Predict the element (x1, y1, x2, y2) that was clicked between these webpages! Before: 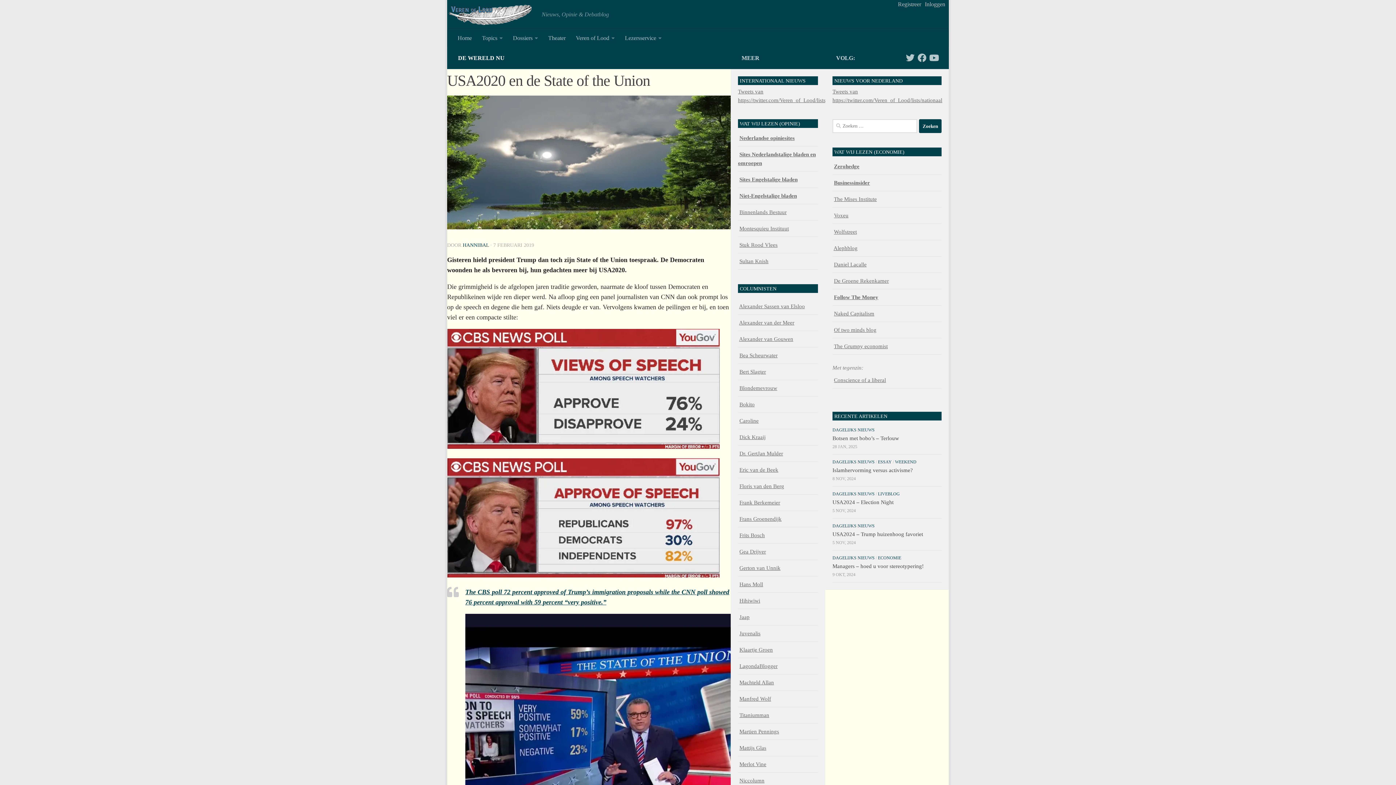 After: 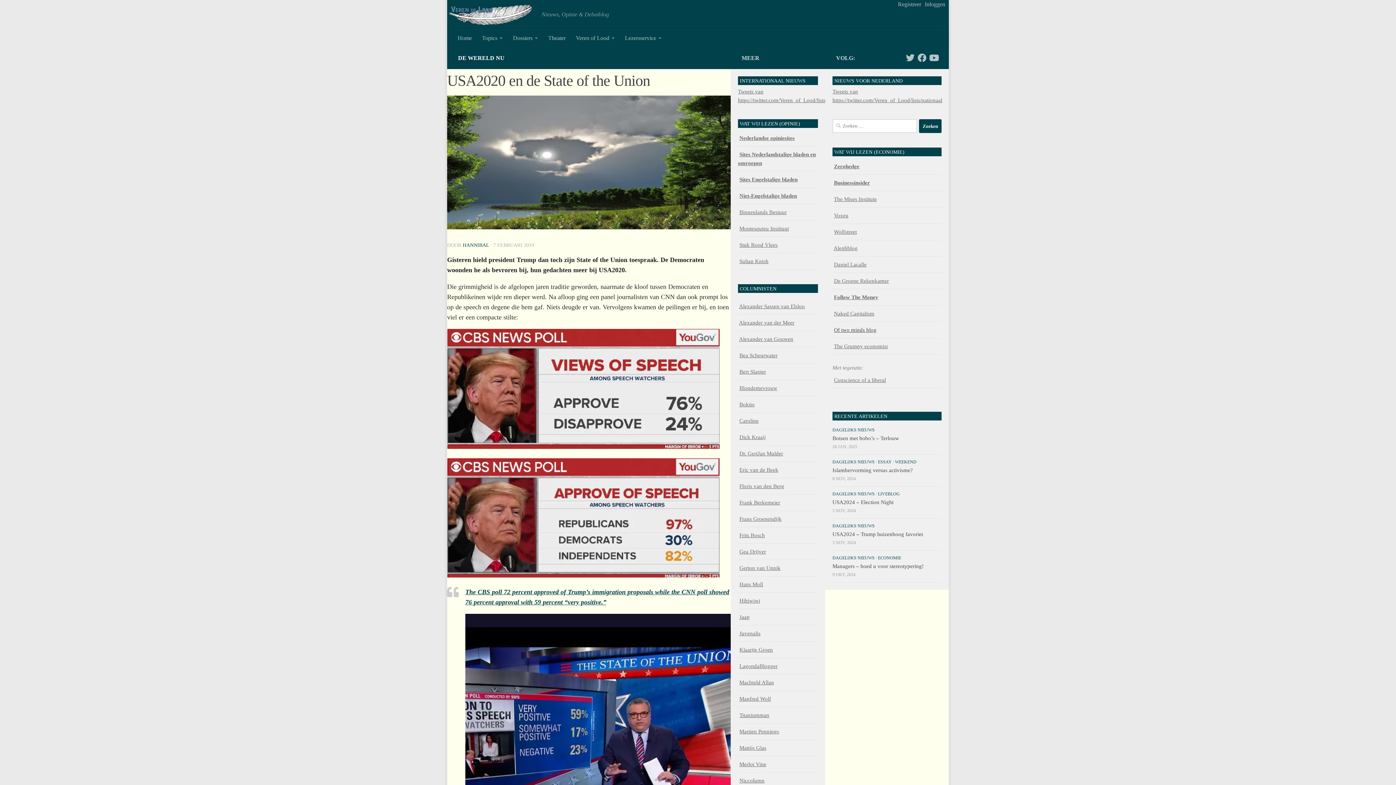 Action: label: Of two minds blog bbox: (834, 327, 876, 333)